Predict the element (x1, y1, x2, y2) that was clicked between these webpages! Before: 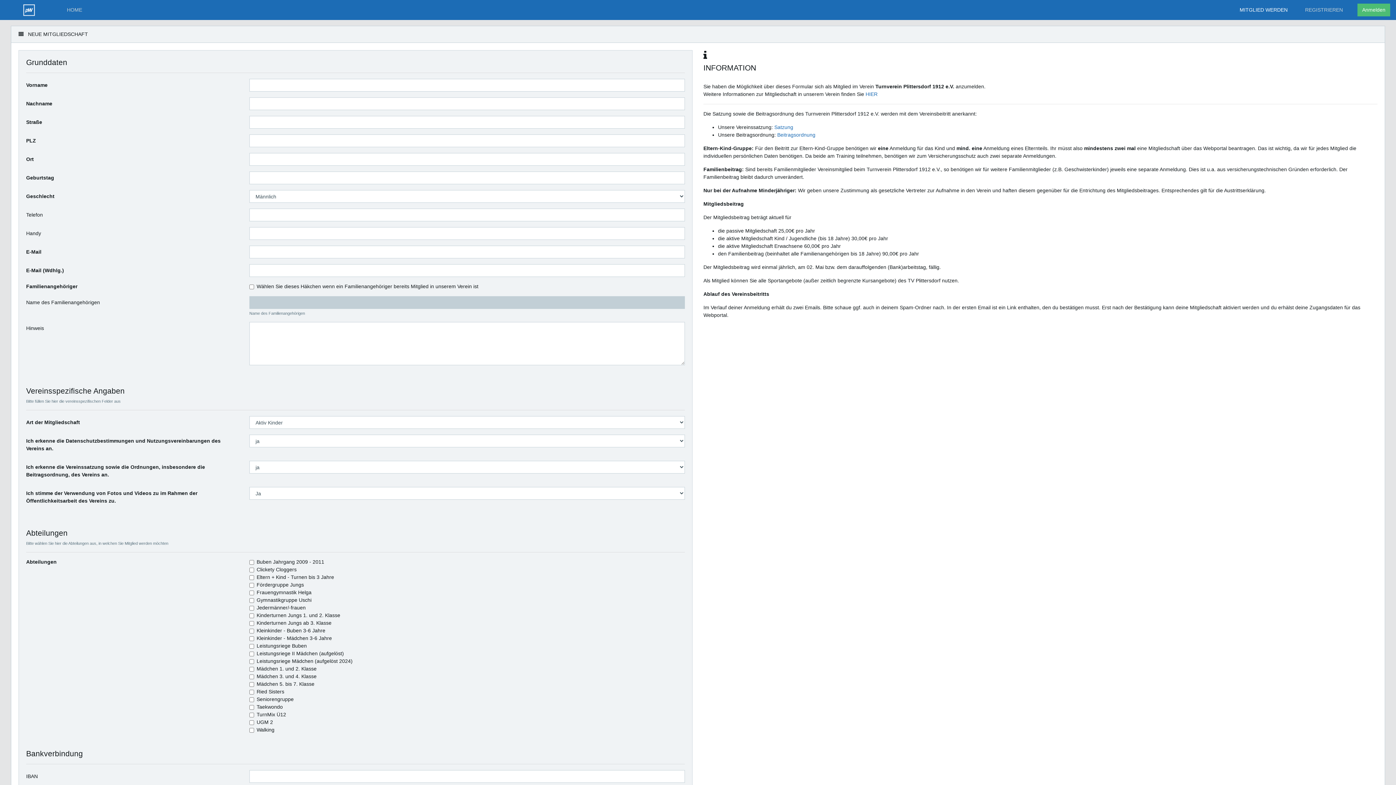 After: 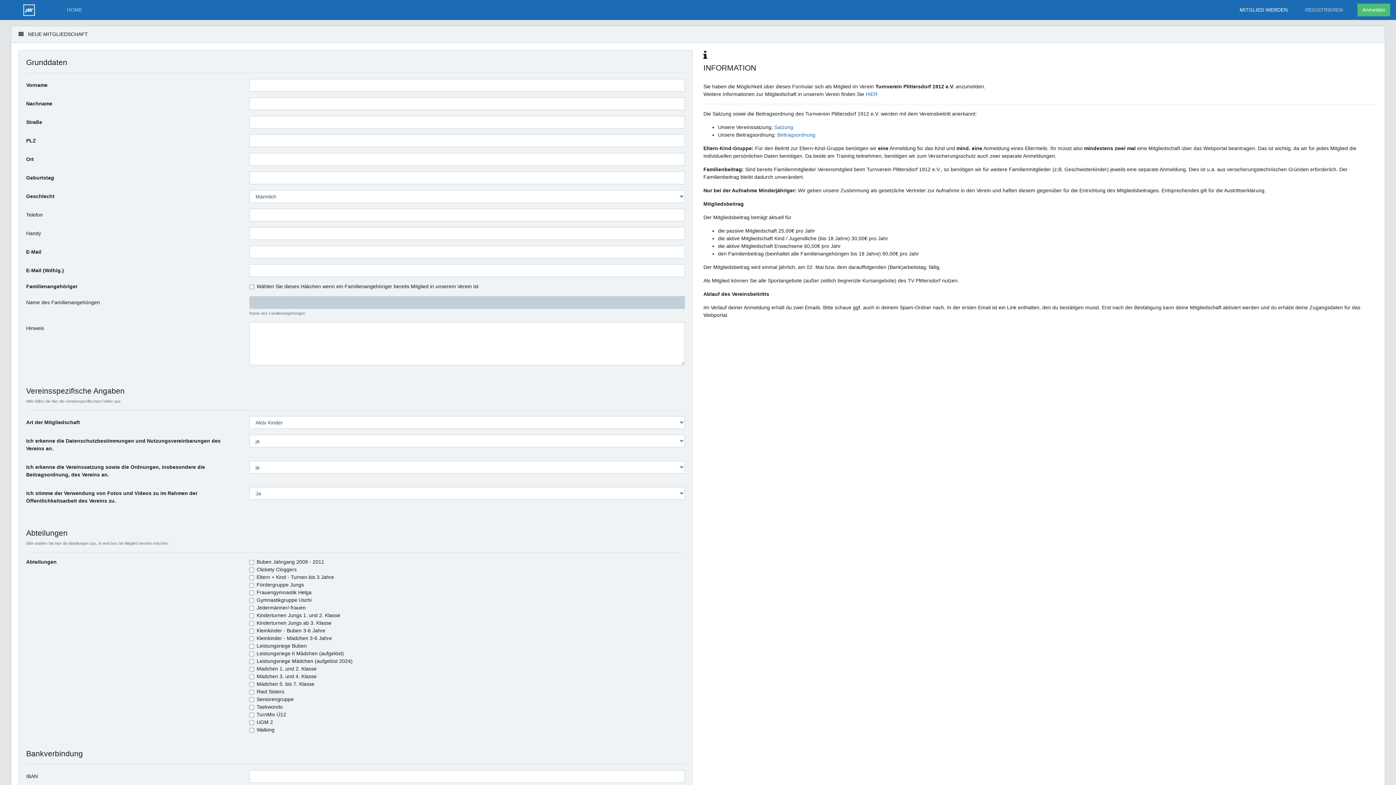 Action: bbox: (1237, 6, 1290, 13) label: MITGLIED WERDEN